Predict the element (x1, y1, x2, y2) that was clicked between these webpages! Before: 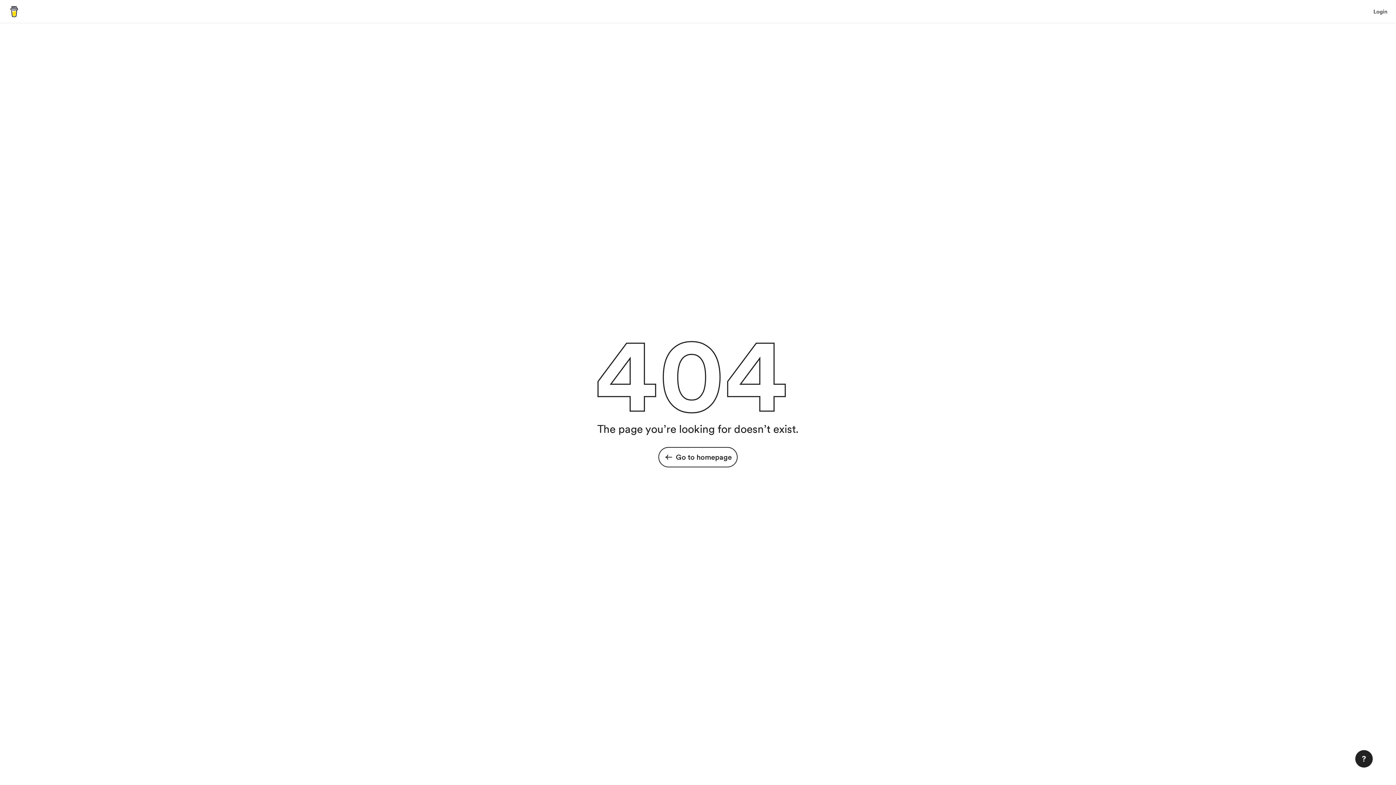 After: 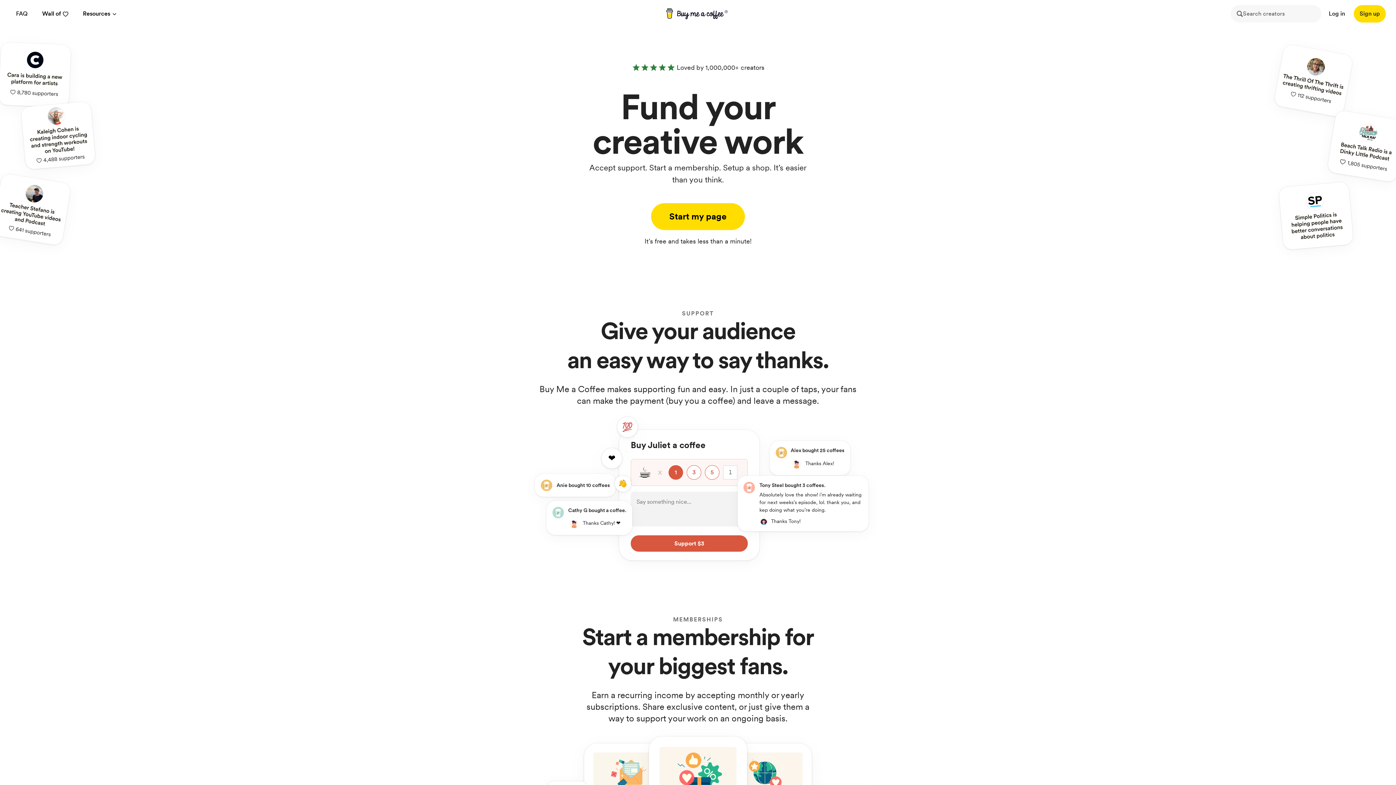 Action: bbox: (8, 6, 19, 16)